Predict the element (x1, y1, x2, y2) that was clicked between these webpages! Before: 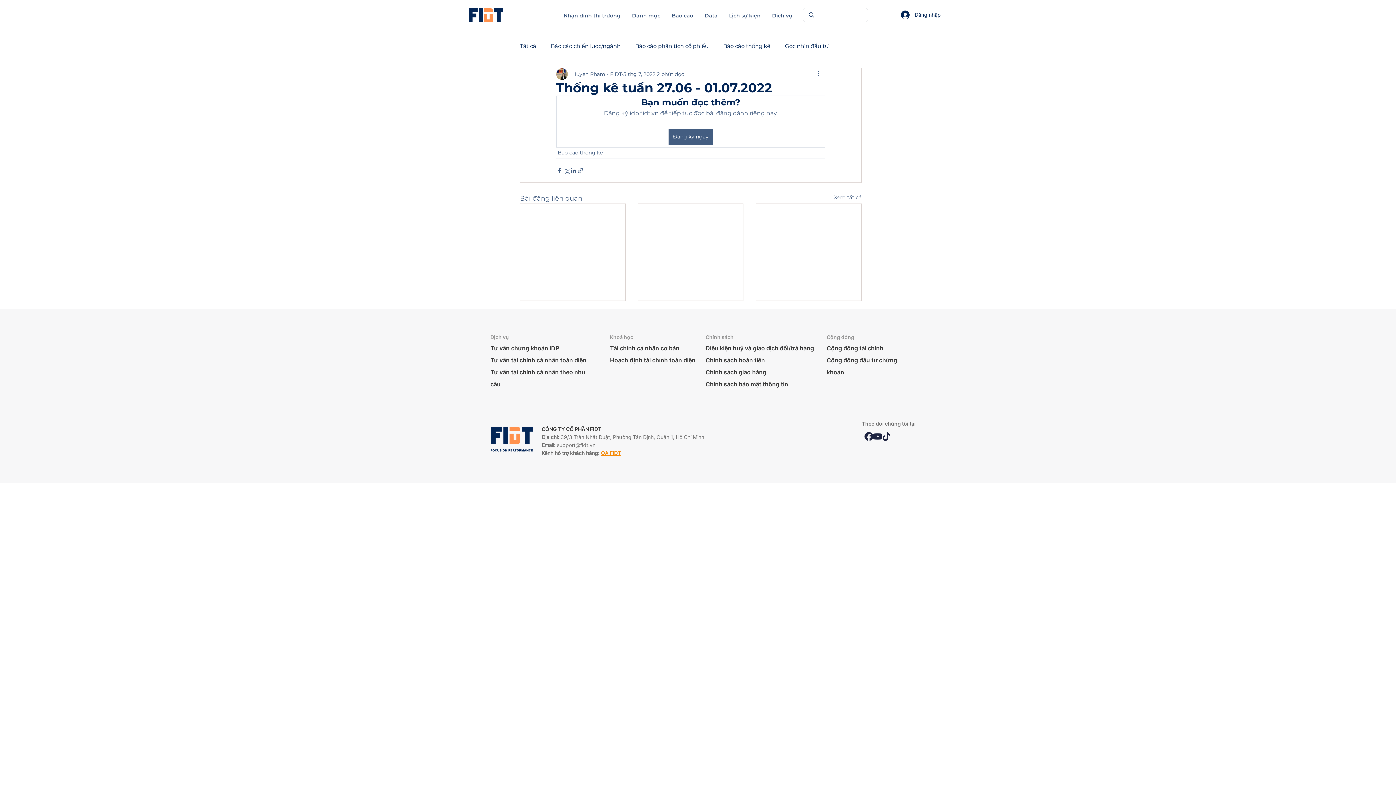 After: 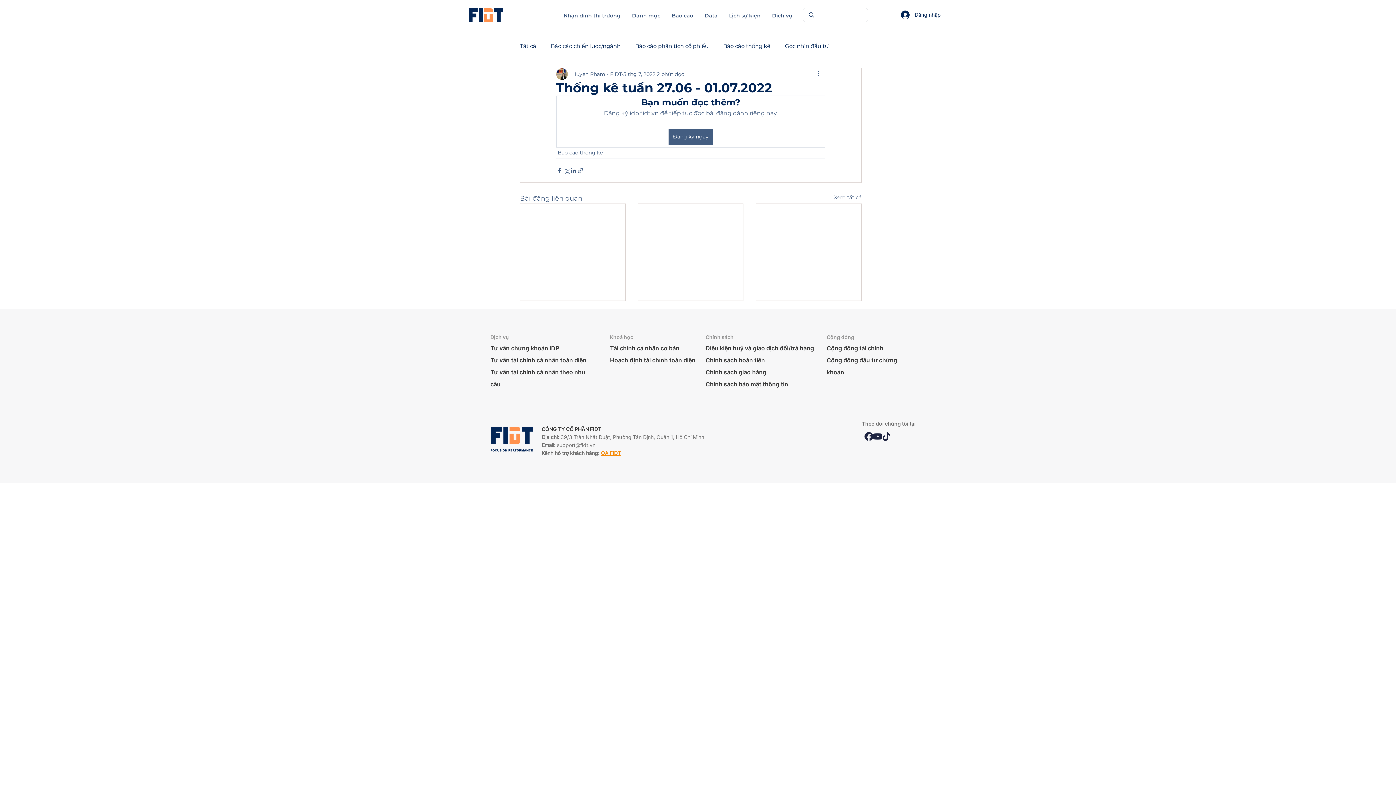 Action: bbox: (601, 450, 621, 456) label: OA FIDT